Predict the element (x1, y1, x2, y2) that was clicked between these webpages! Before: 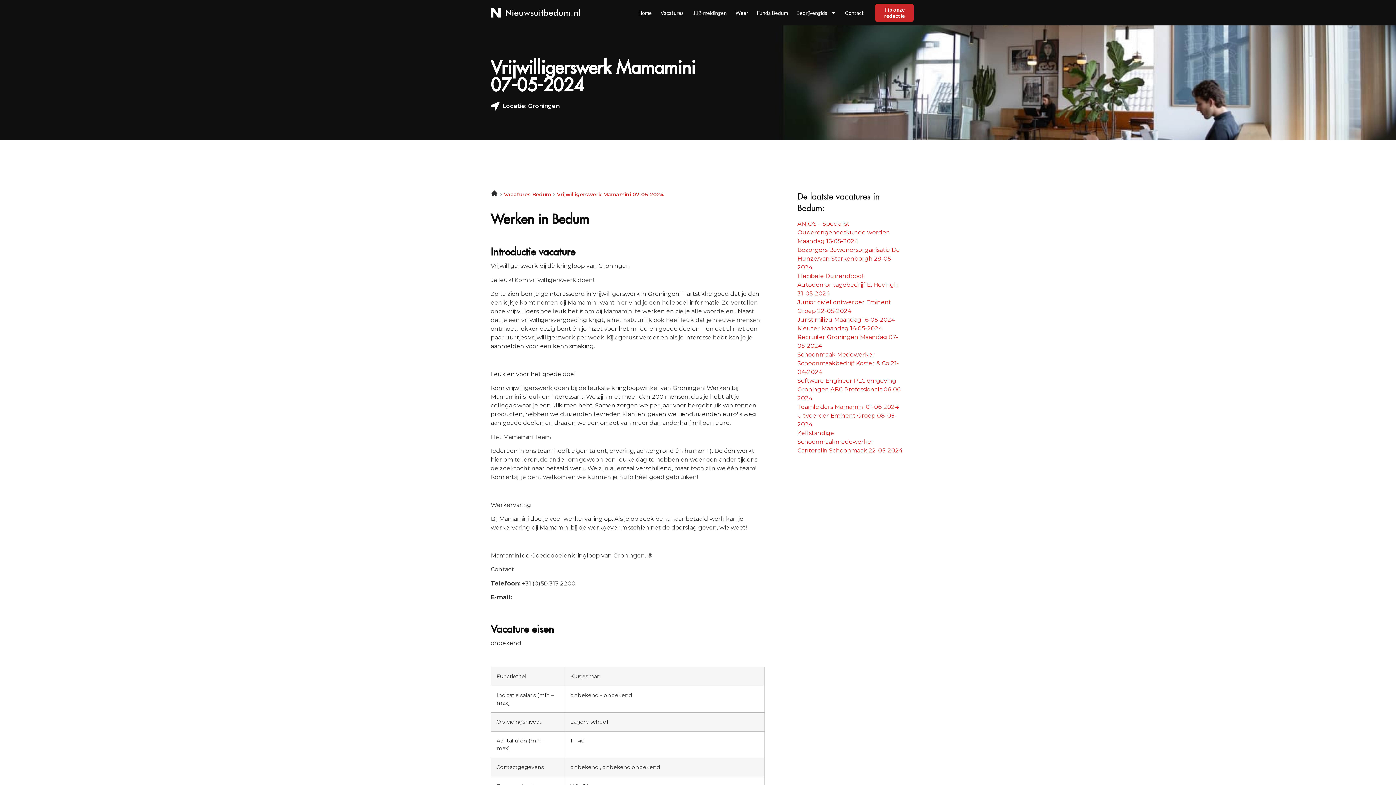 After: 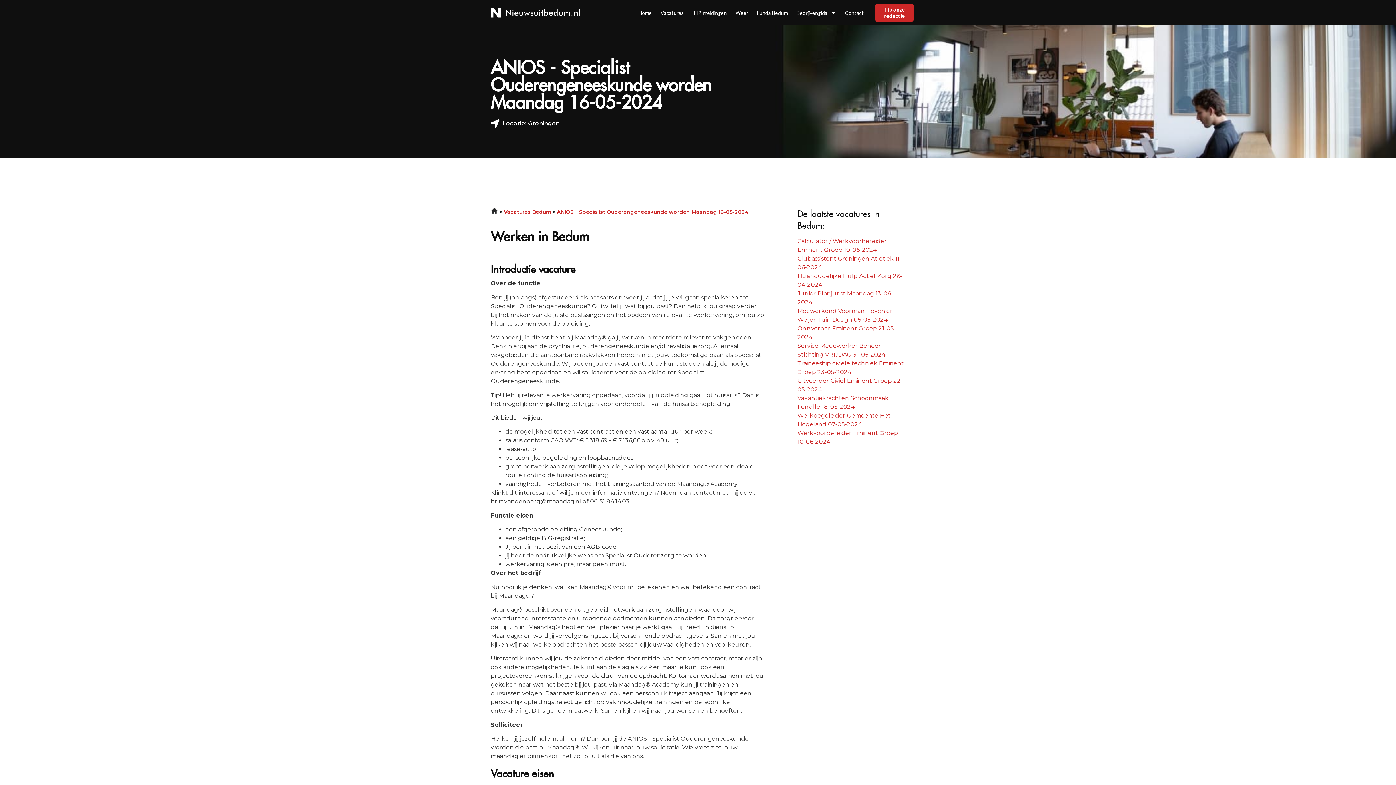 Action: label: ANIOS – Specialist Ouderengeneeskunde worden Maandag 16-05-2024 bbox: (797, 220, 890, 244)